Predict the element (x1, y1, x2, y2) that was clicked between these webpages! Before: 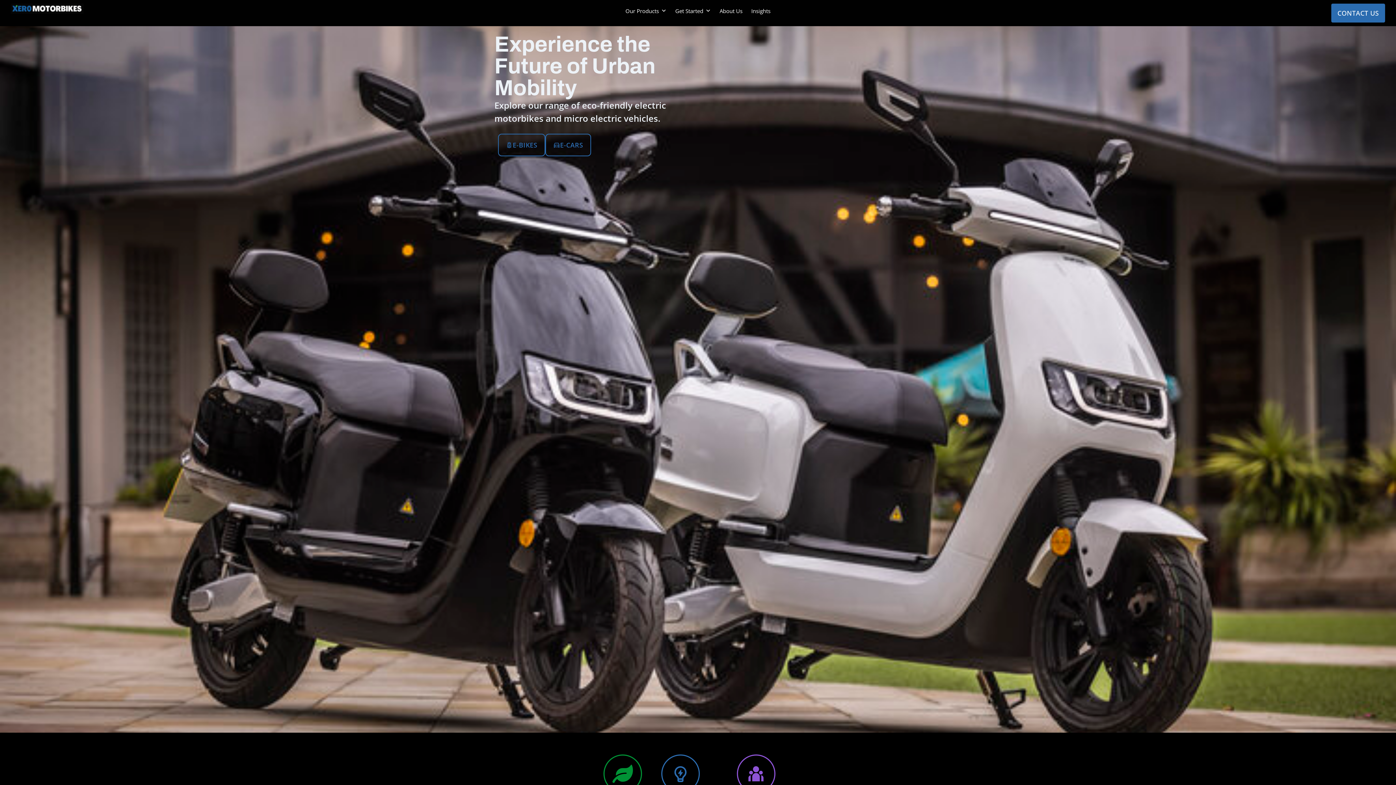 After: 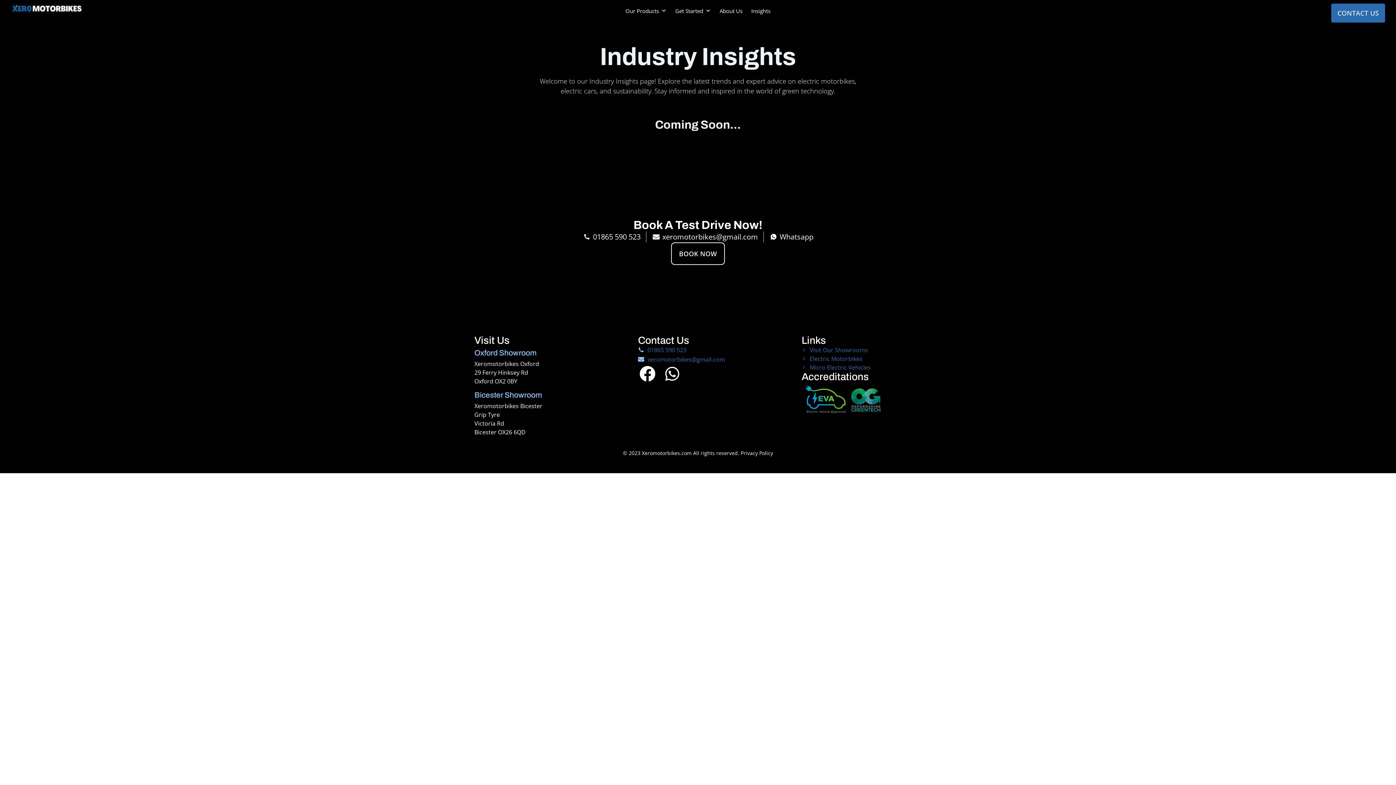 Action: label: Insights bbox: (747, 3, 775, 18)